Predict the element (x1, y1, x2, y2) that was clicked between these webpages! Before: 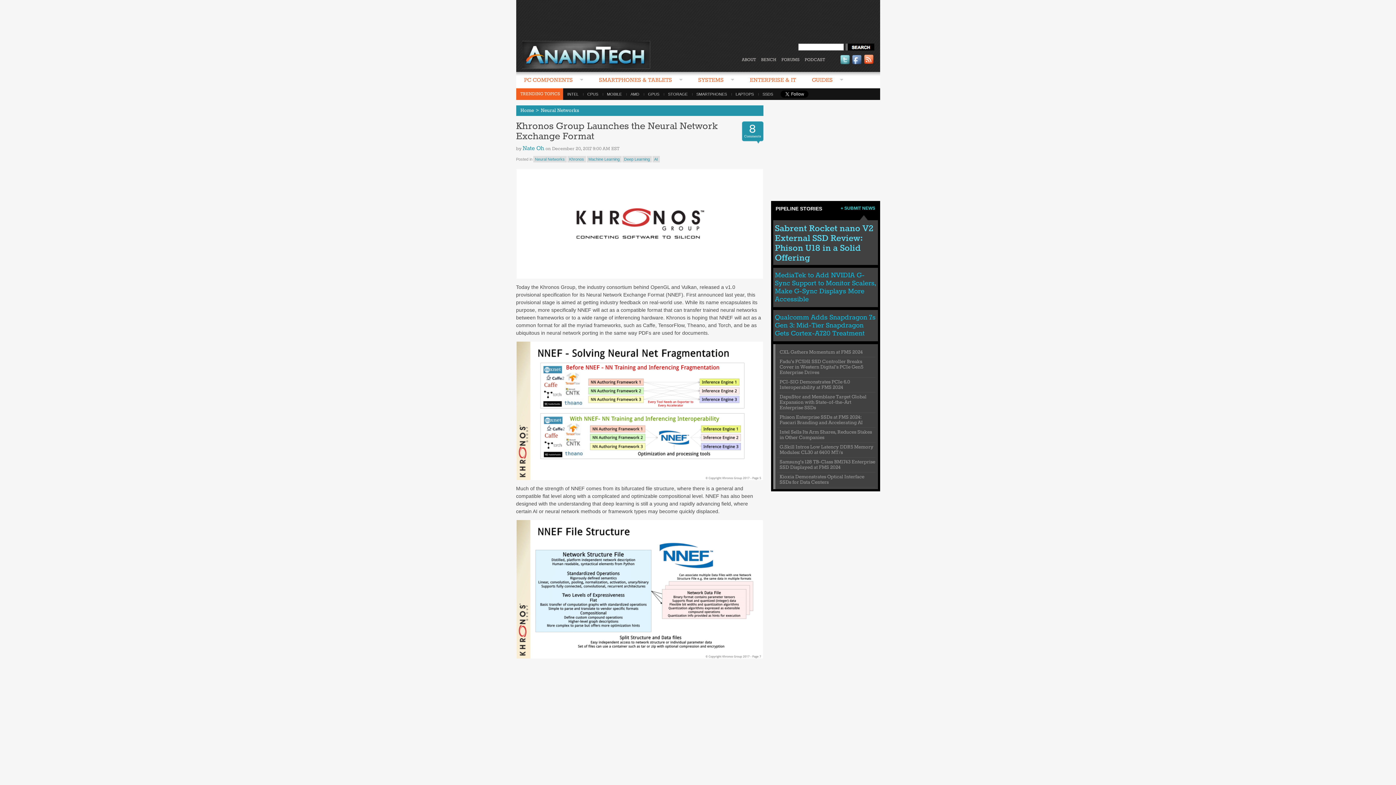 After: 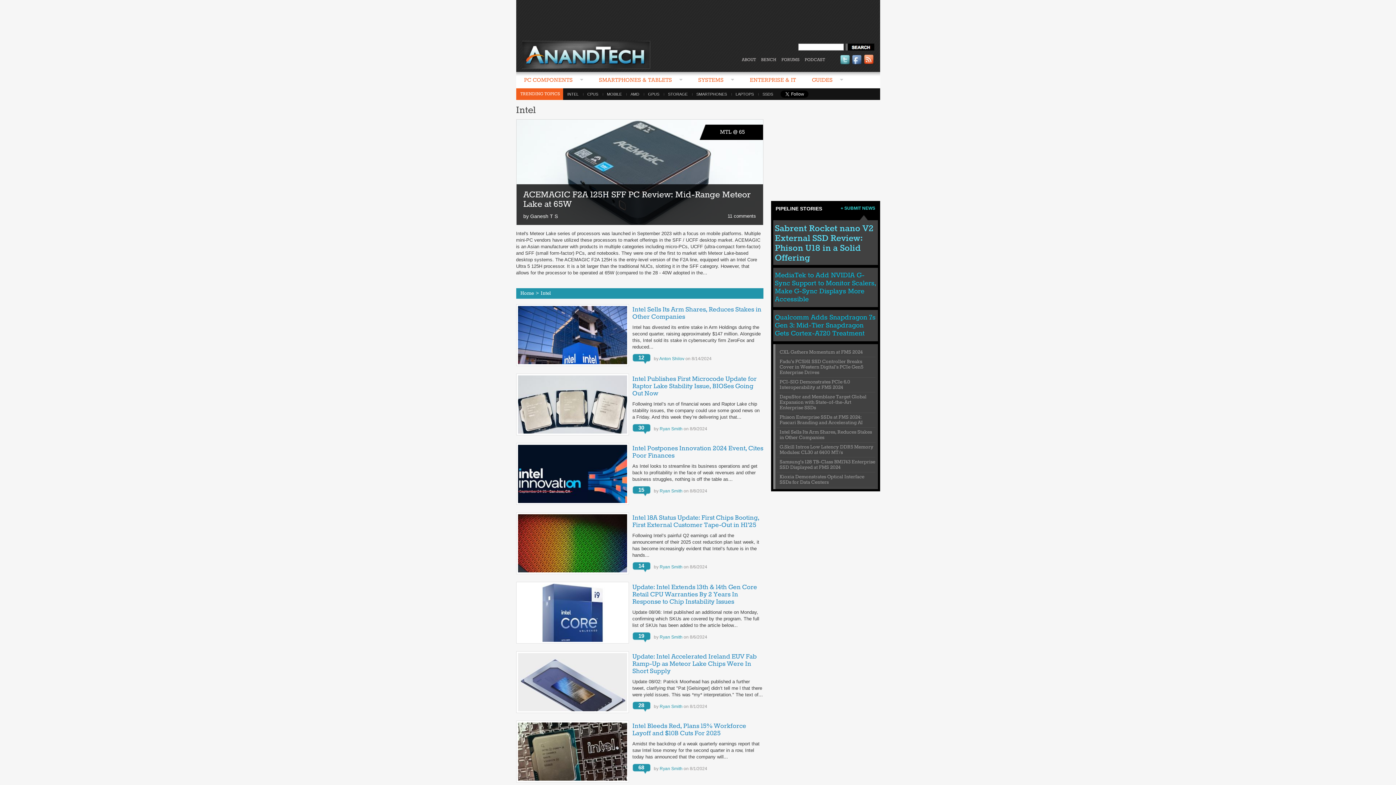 Action: label: INTEL bbox: (563, 92, 583, 96)